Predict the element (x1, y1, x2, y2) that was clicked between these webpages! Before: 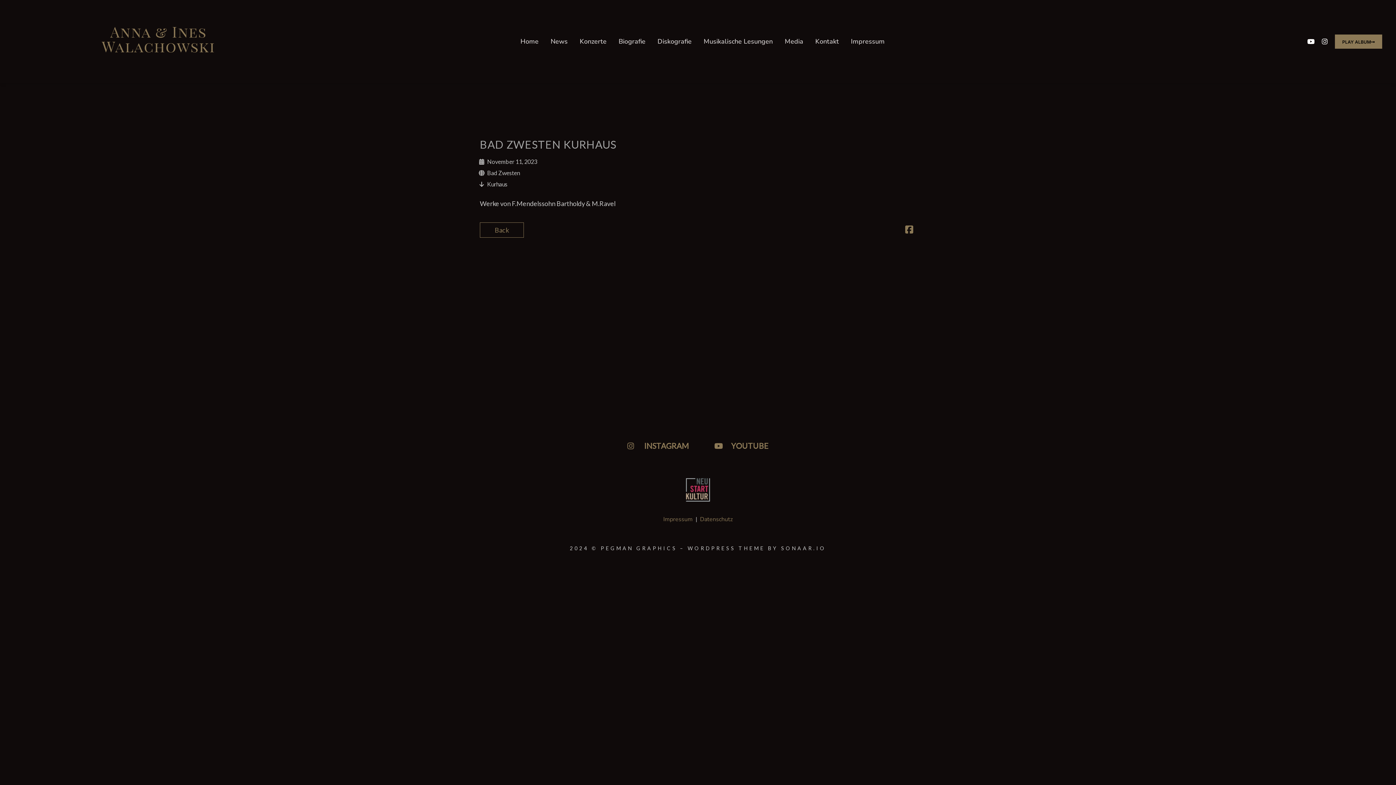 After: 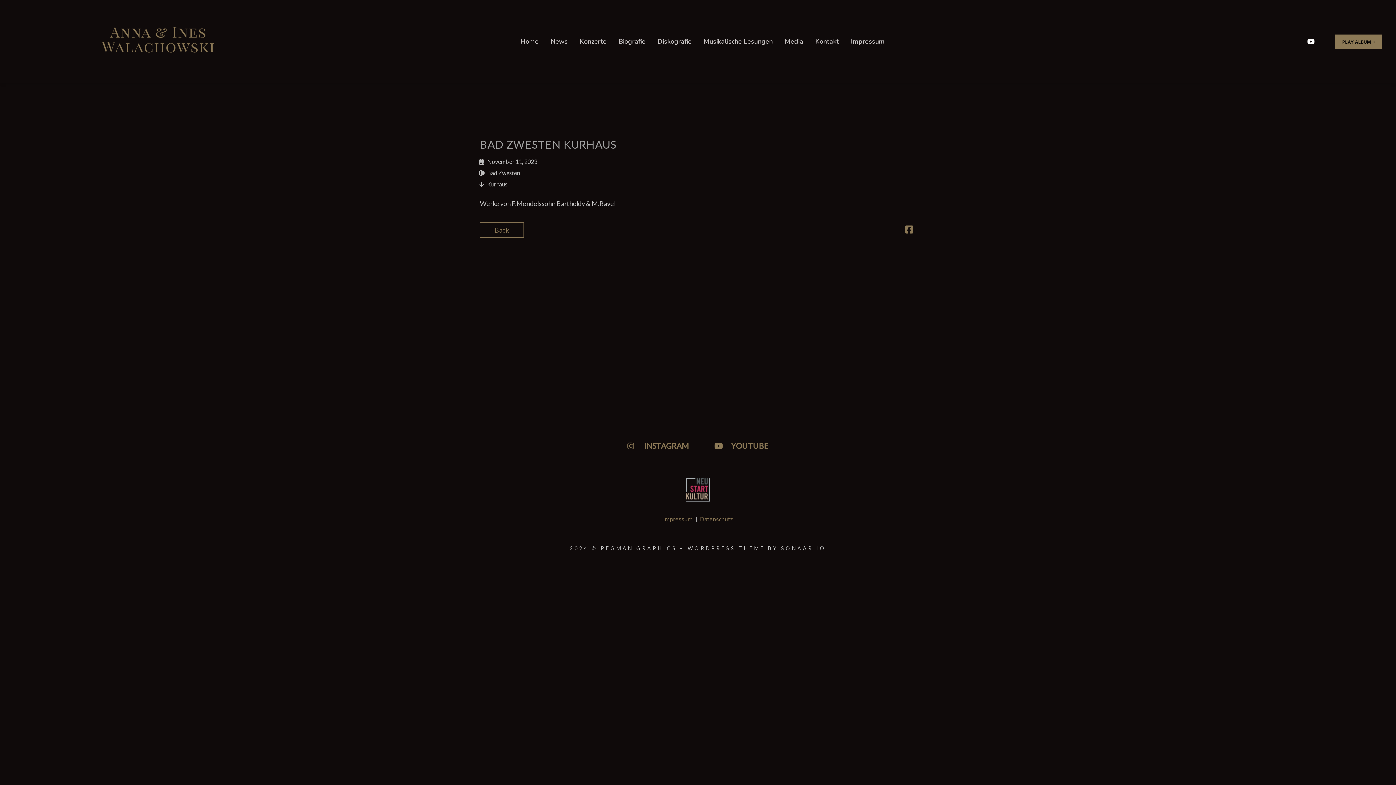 Action: bbox: (1318, 34, 1331, 48) label: Instagram